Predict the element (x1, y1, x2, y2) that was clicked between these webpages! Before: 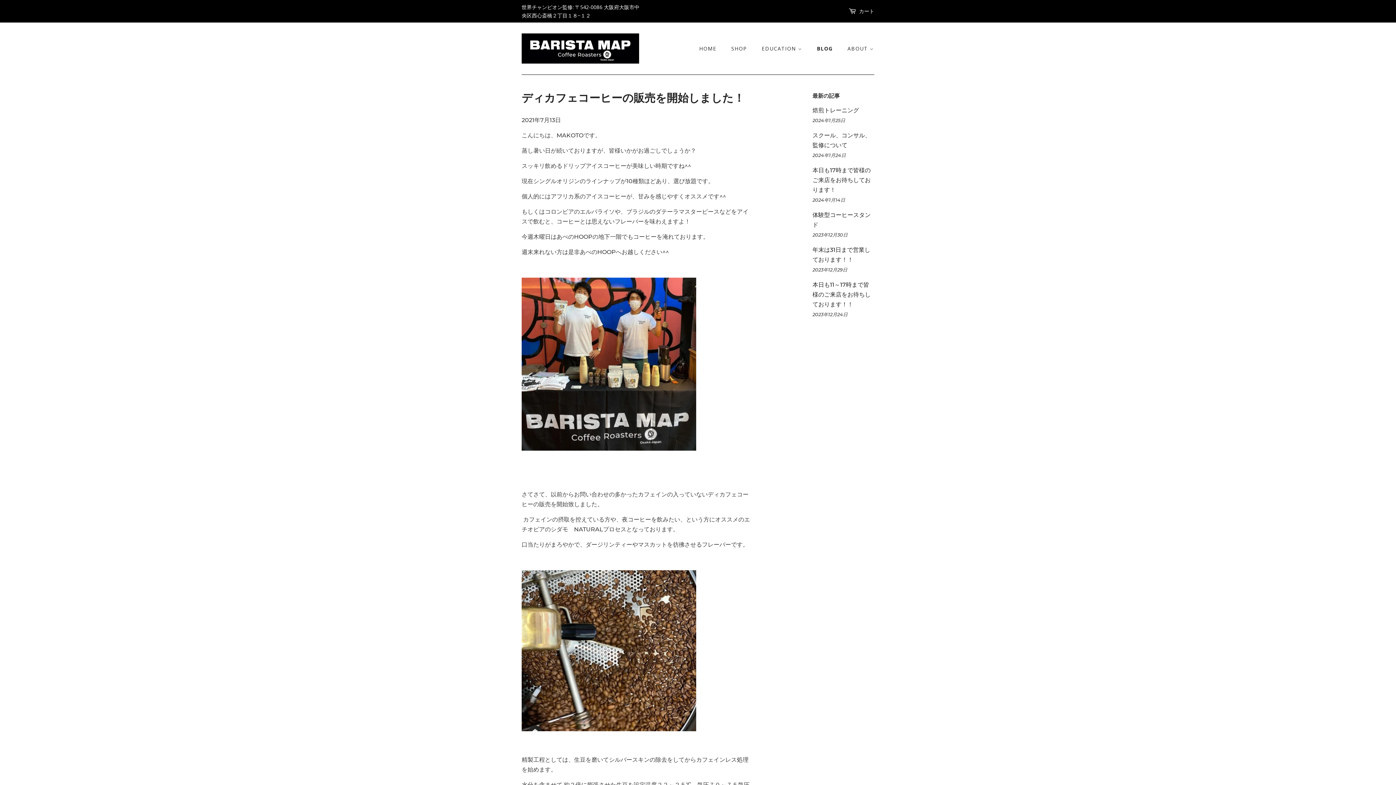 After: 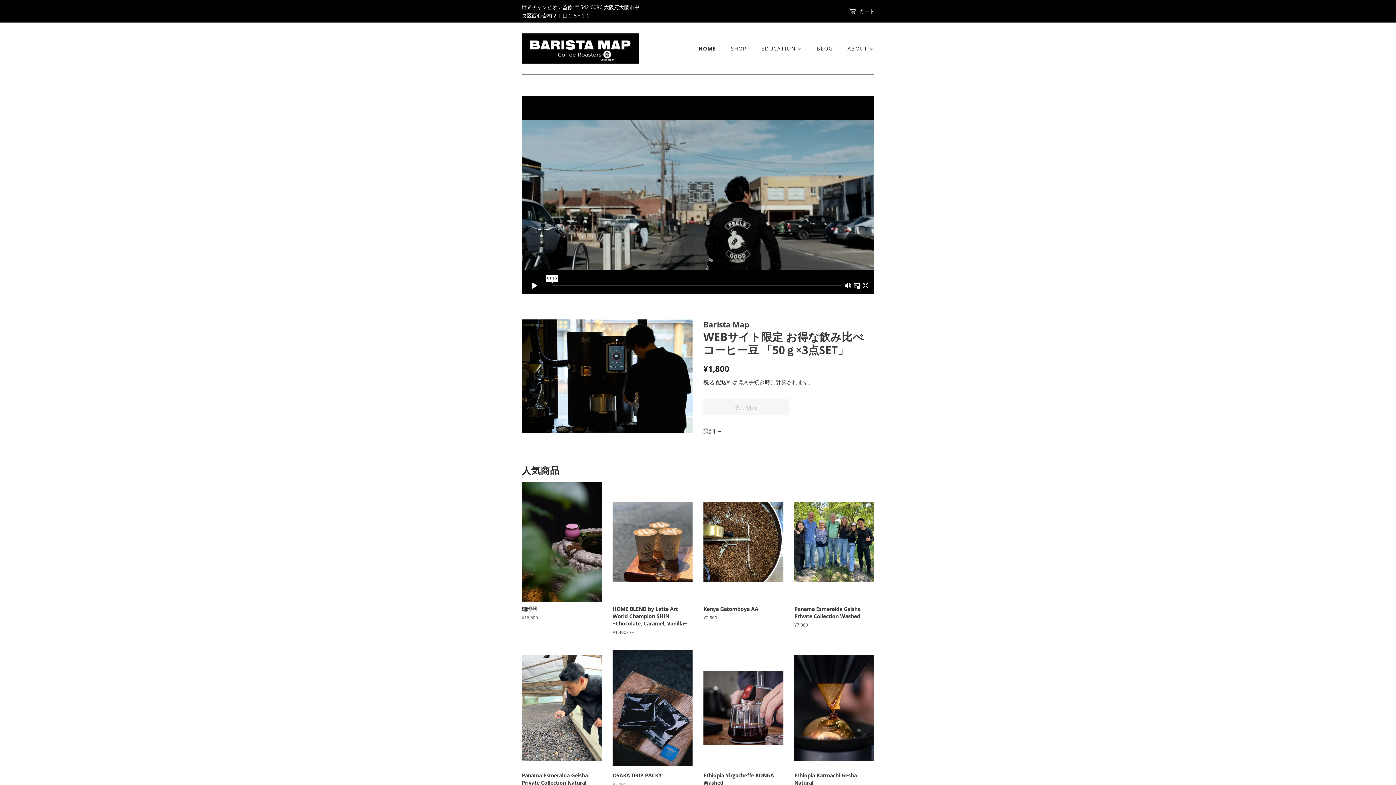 Action: bbox: (699, 41, 723, 55) label: HOME